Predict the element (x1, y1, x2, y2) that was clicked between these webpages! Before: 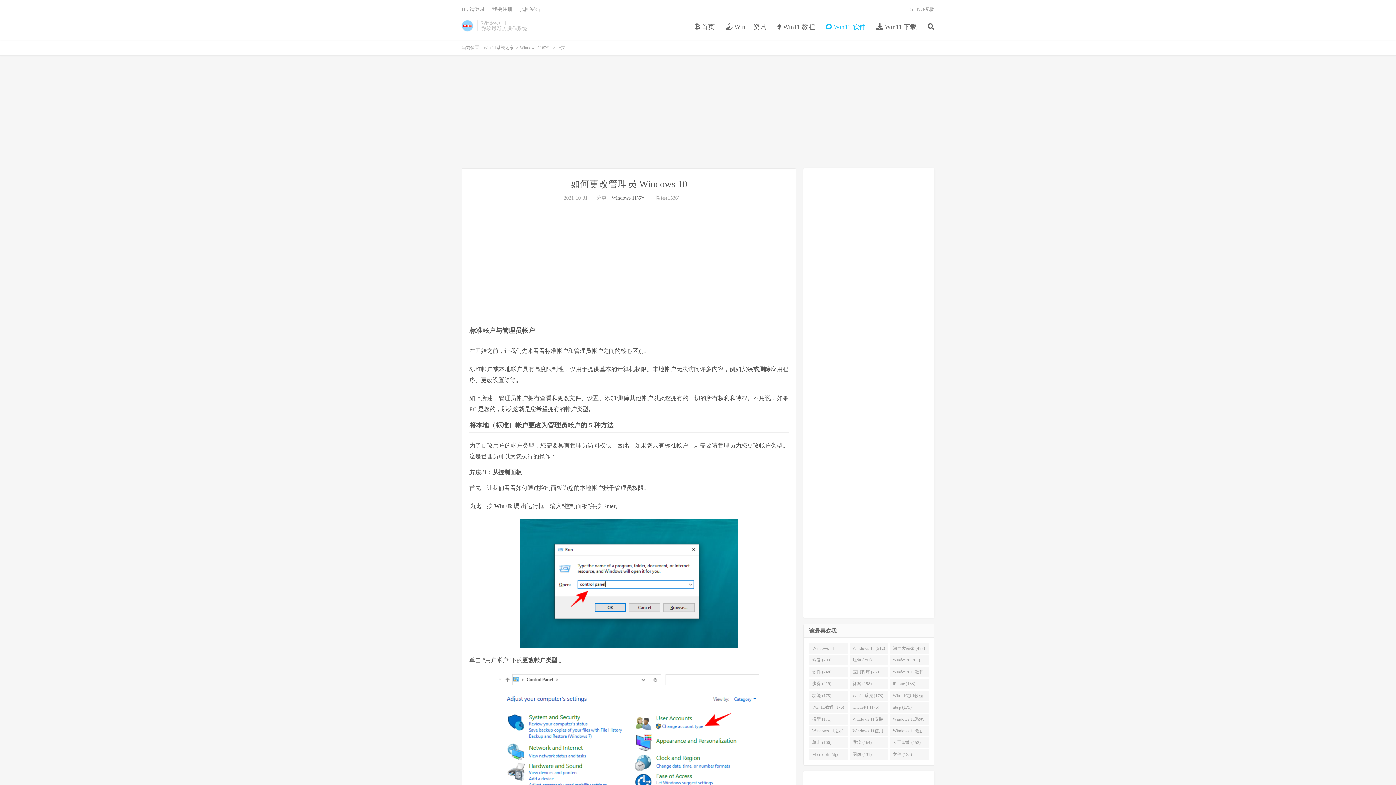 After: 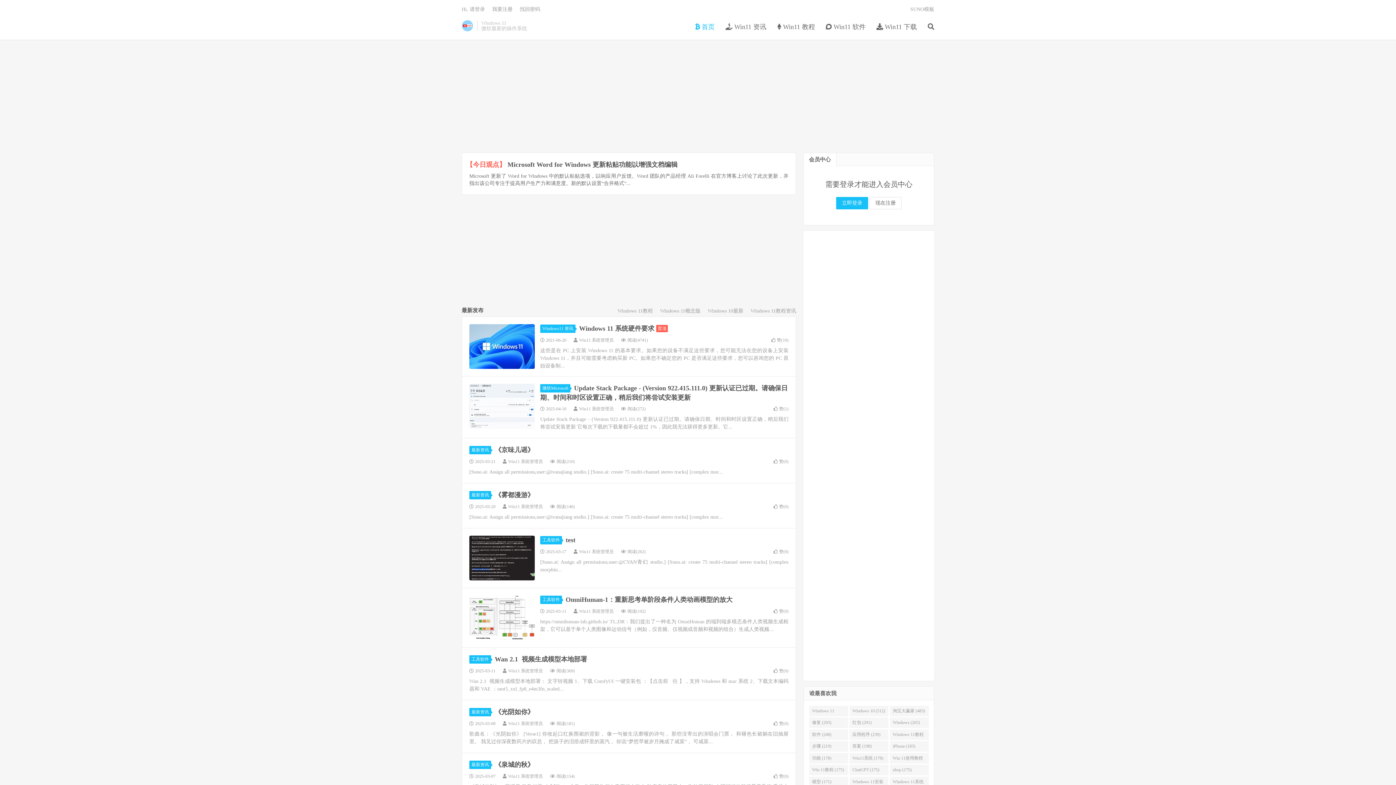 Action: bbox: (483, 45, 513, 50) label: Win 11系统之家